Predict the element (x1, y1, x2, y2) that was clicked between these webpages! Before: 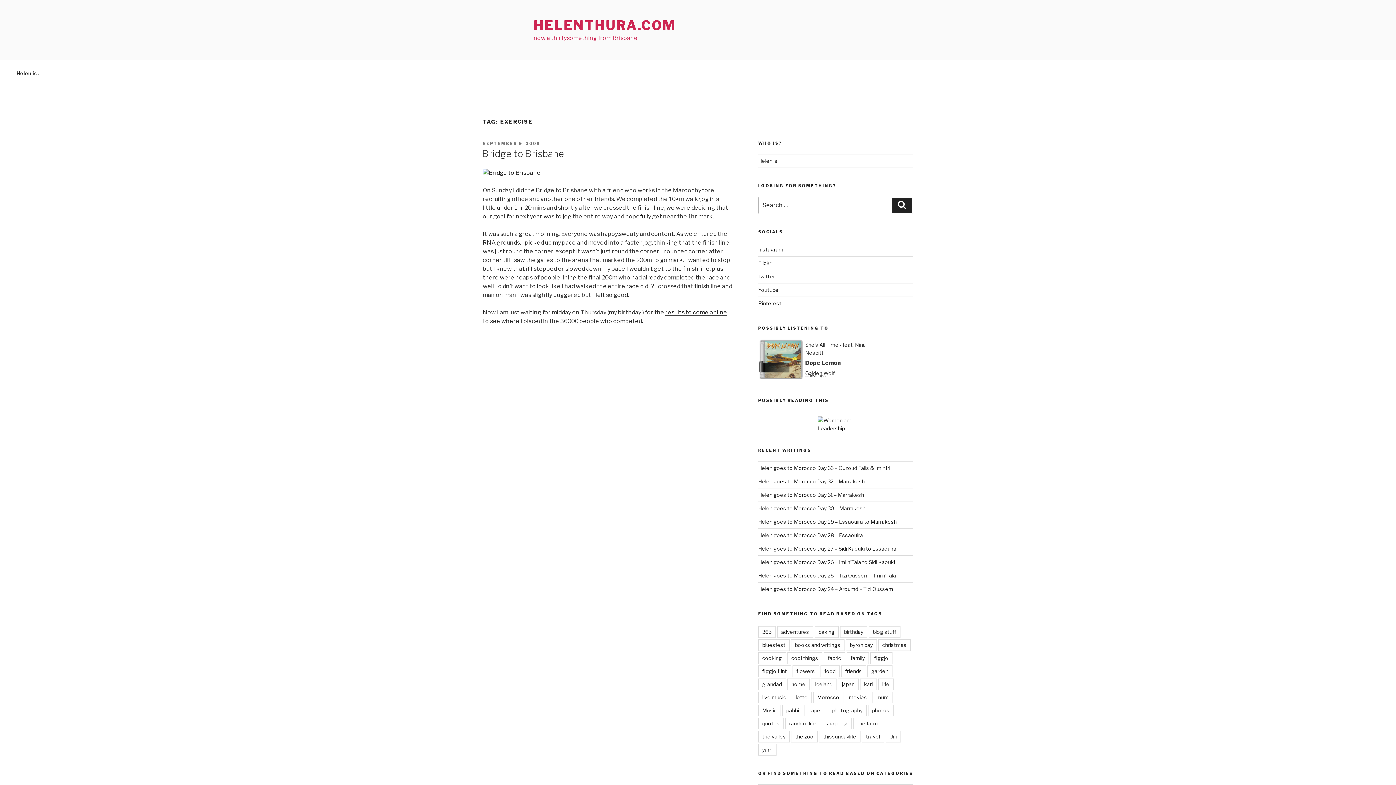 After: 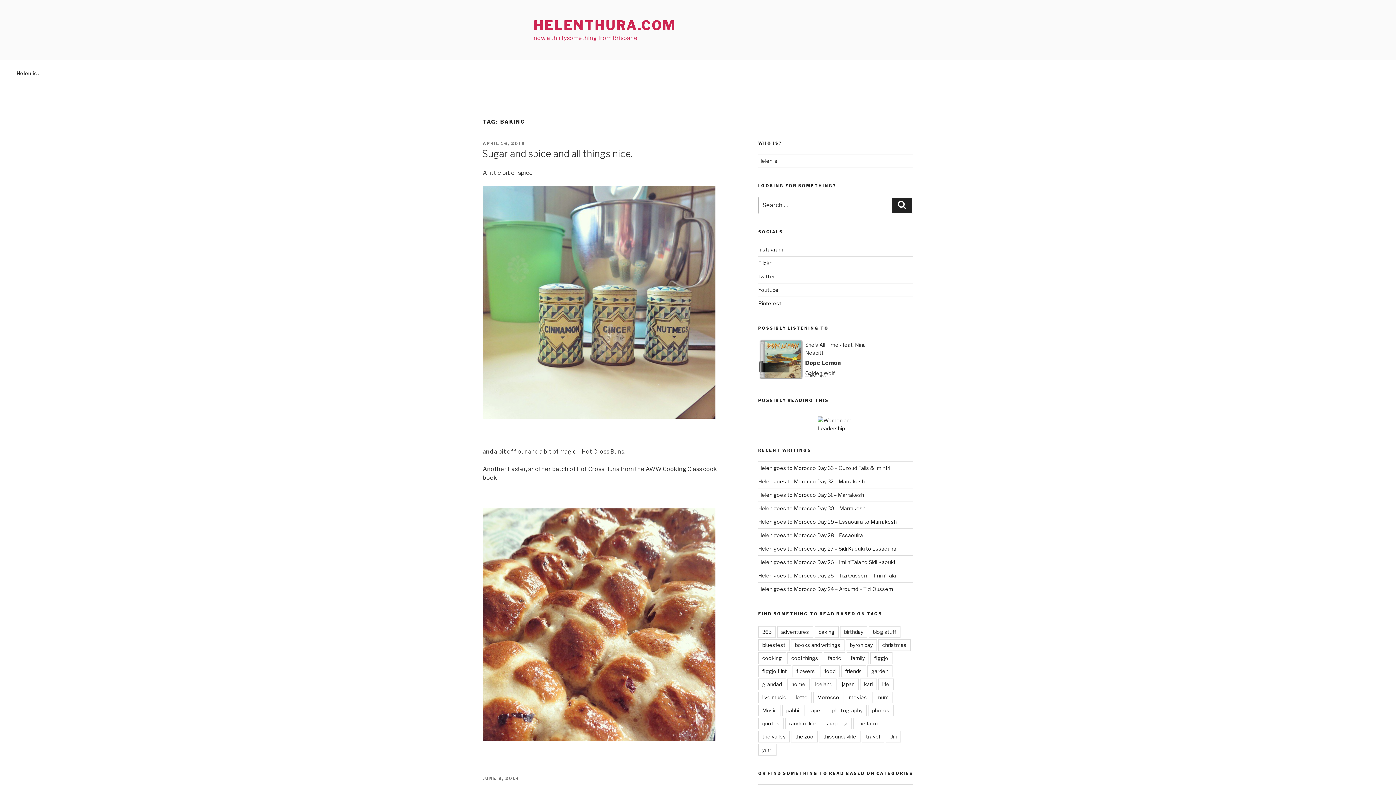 Action: bbox: (814, 626, 838, 638) label: baking